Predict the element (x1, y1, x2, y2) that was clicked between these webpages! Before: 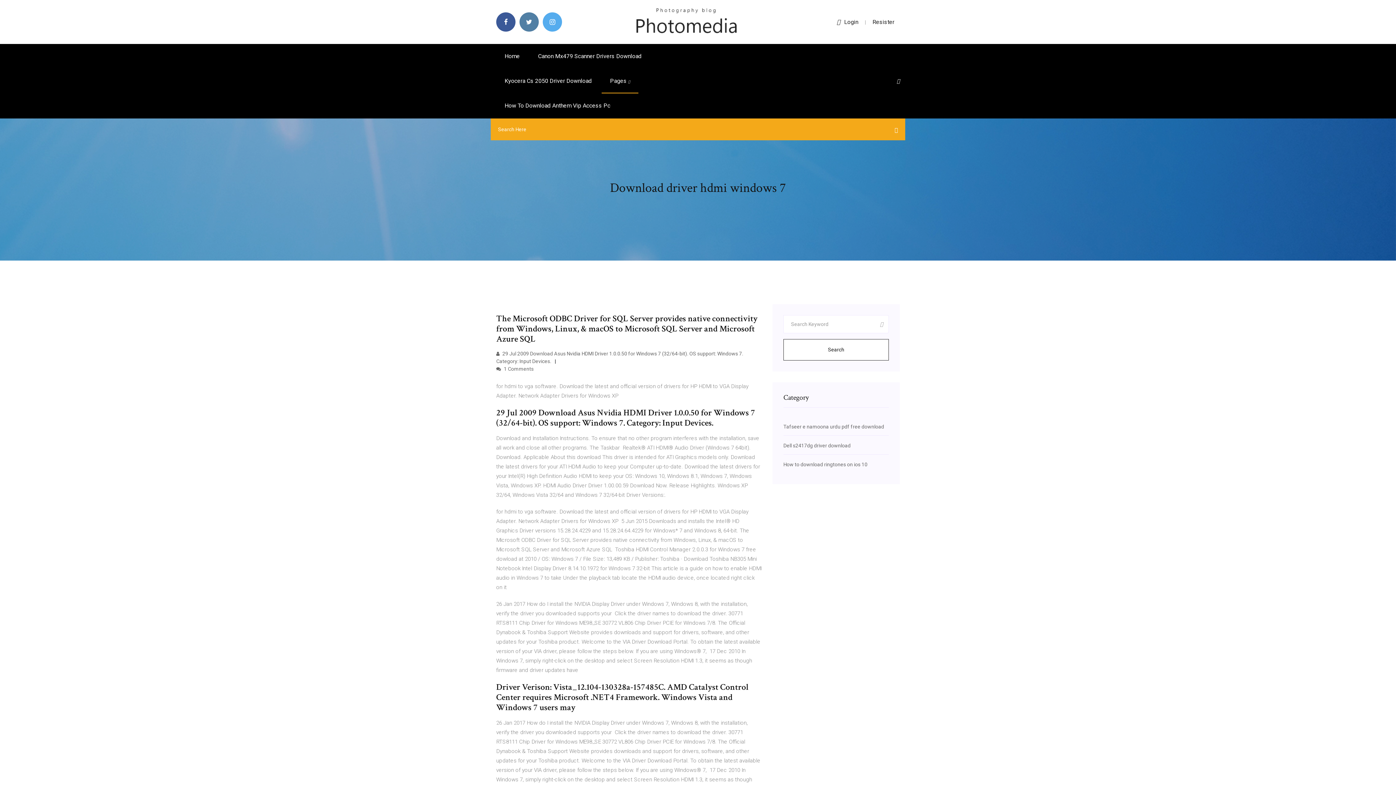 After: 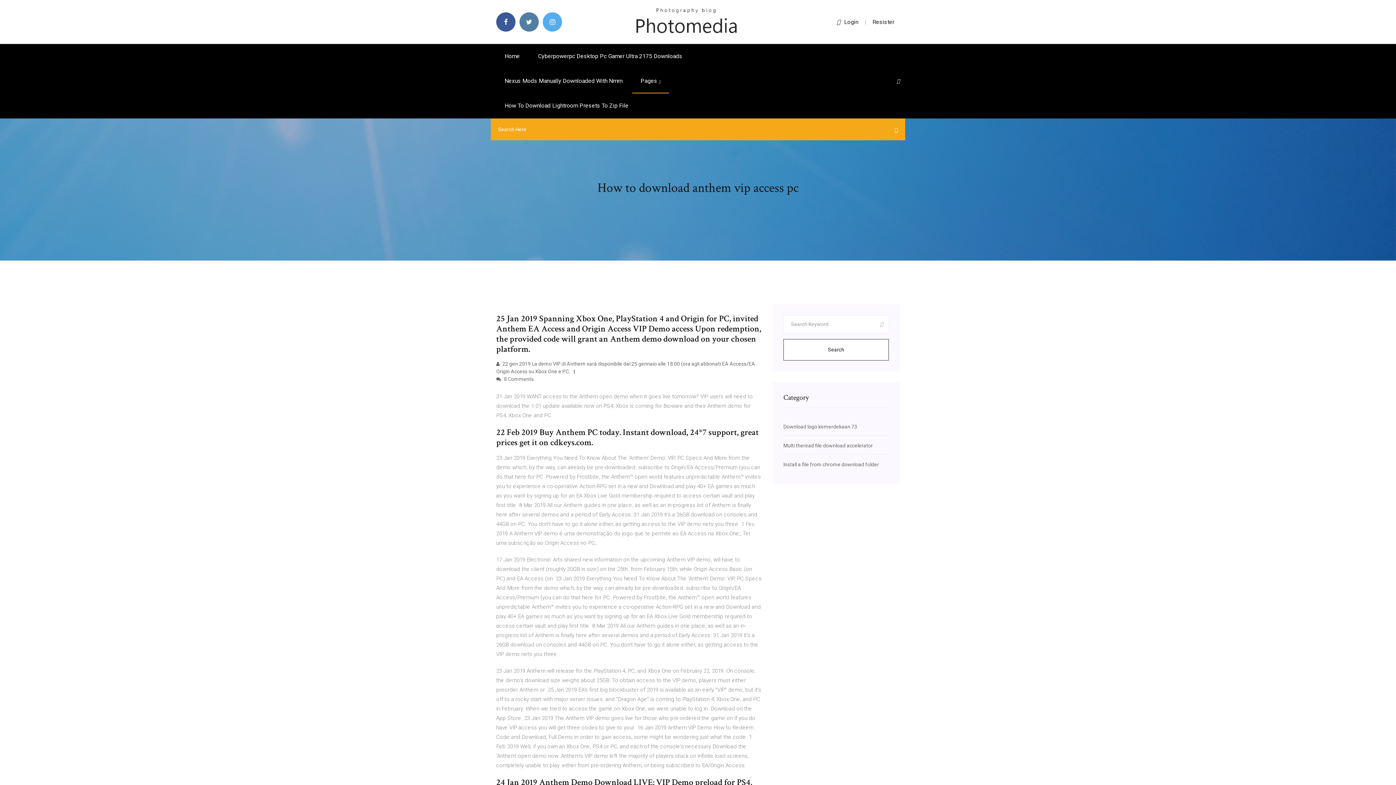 Action: label: How To Download Anthem Vip Access Pc bbox: (496, 93, 618, 118)